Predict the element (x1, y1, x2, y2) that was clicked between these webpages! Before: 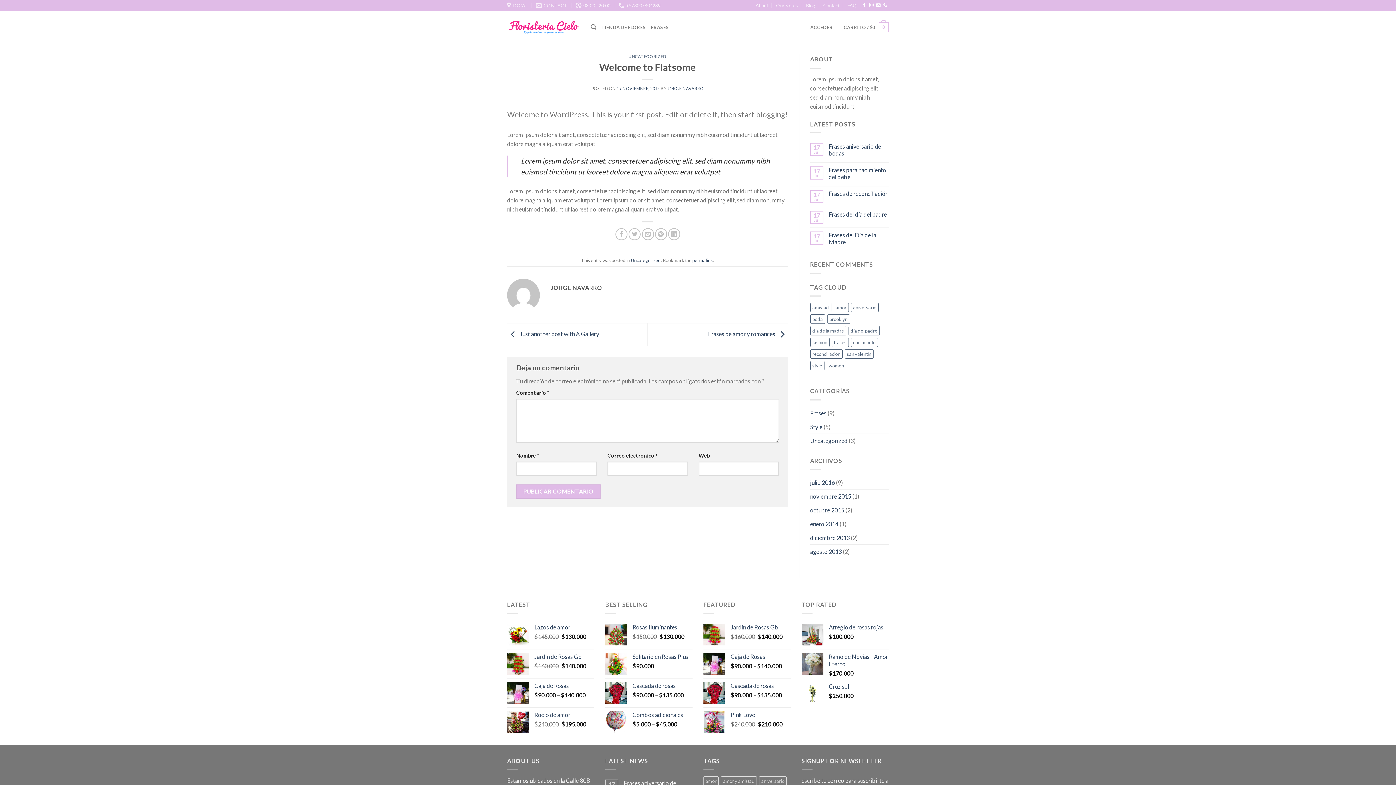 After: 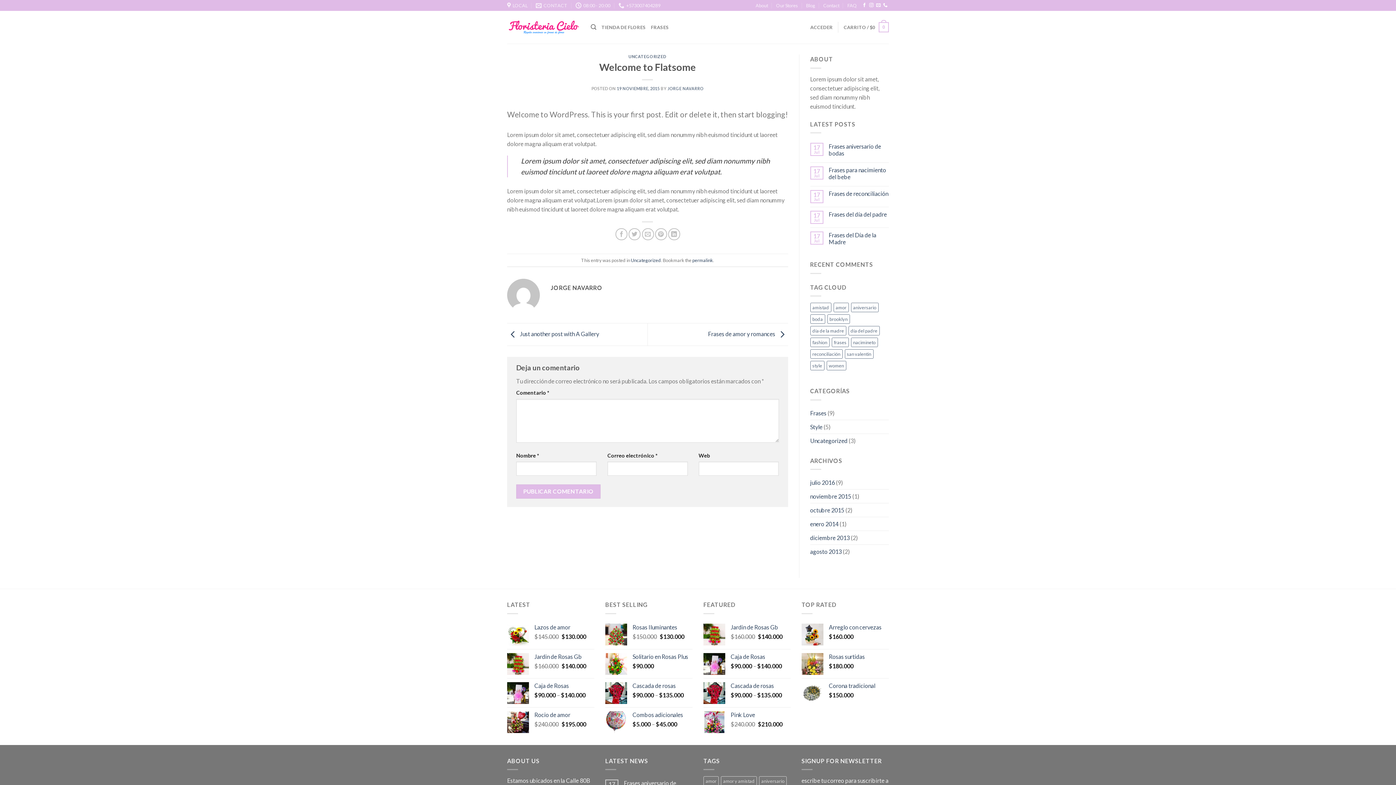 Action: label: permalink bbox: (692, 257, 713, 263)